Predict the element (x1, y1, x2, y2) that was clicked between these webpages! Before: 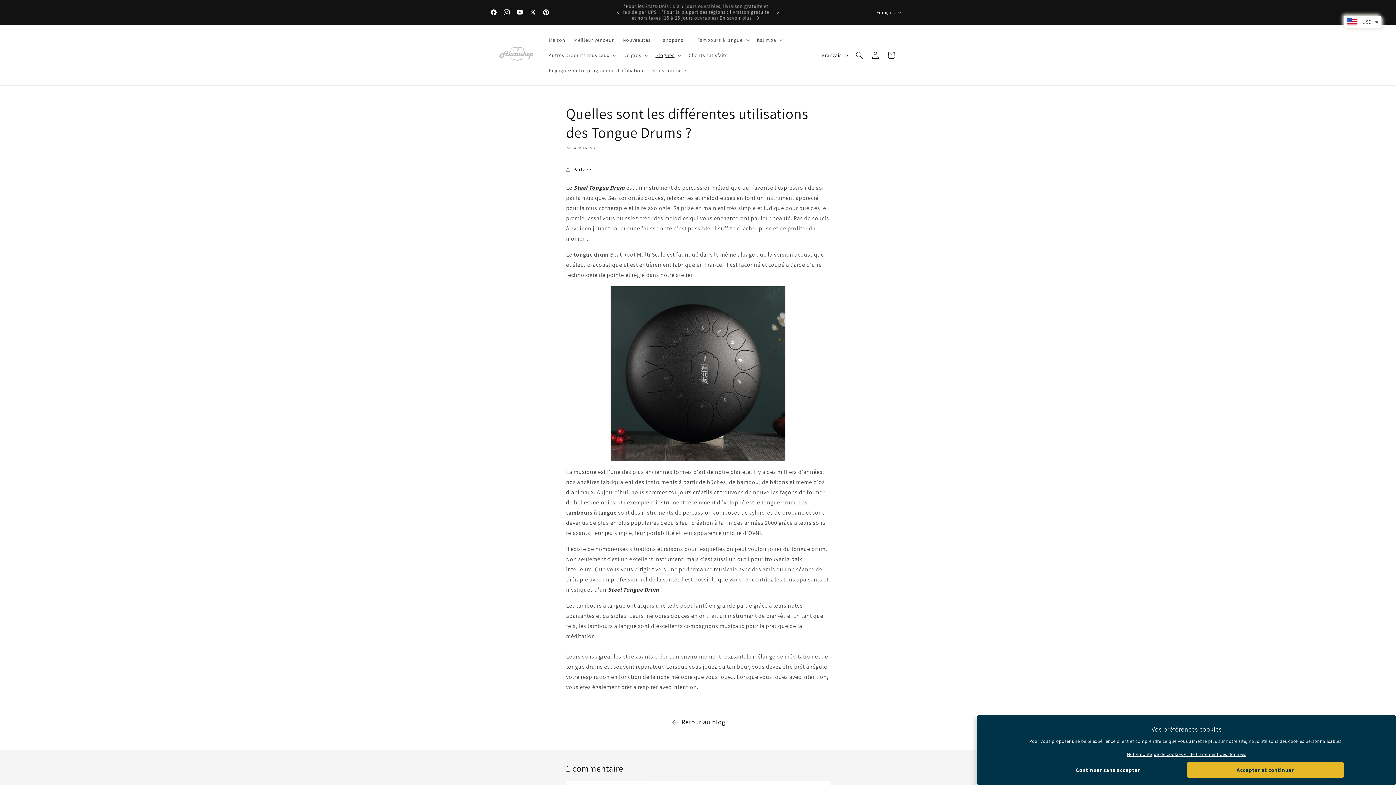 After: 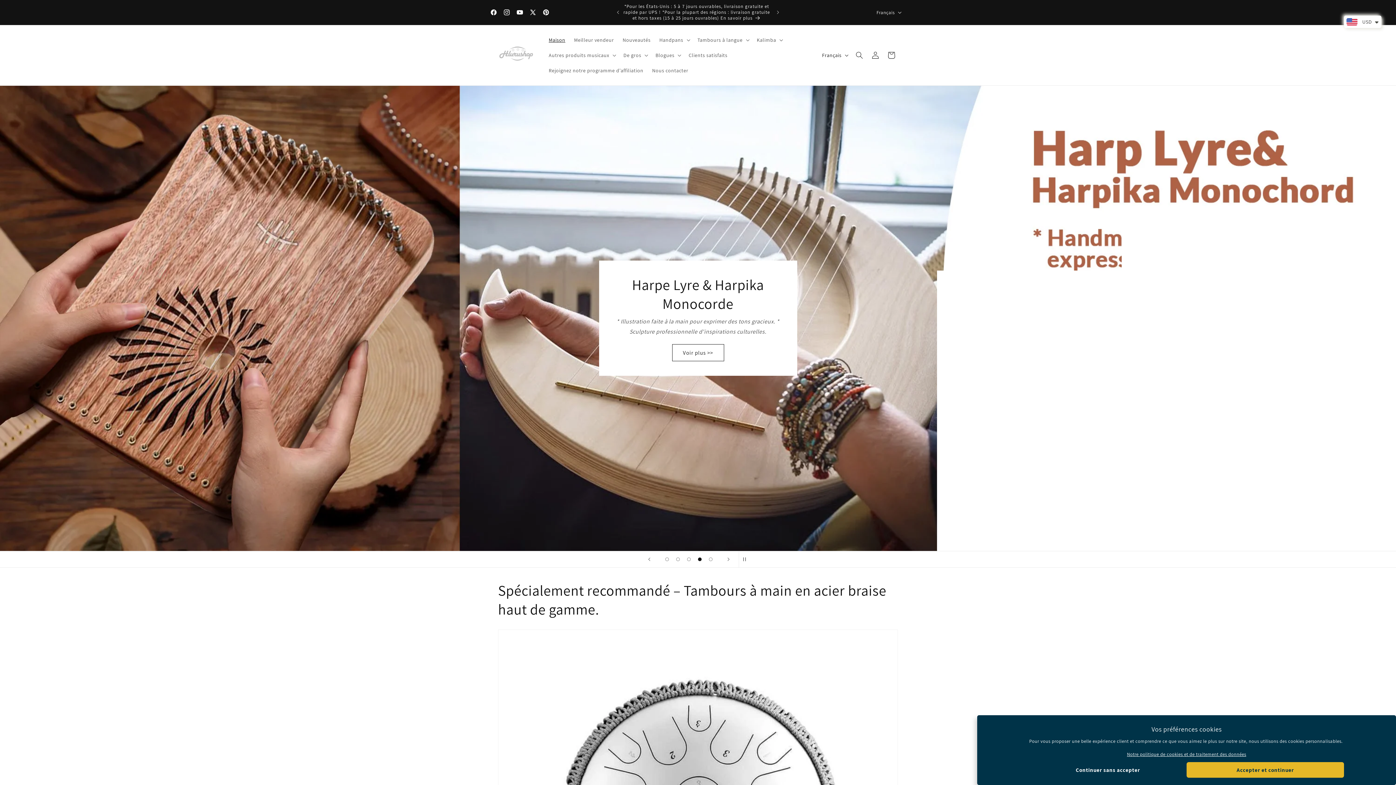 Action: bbox: (544, 32, 569, 47) label: Maison